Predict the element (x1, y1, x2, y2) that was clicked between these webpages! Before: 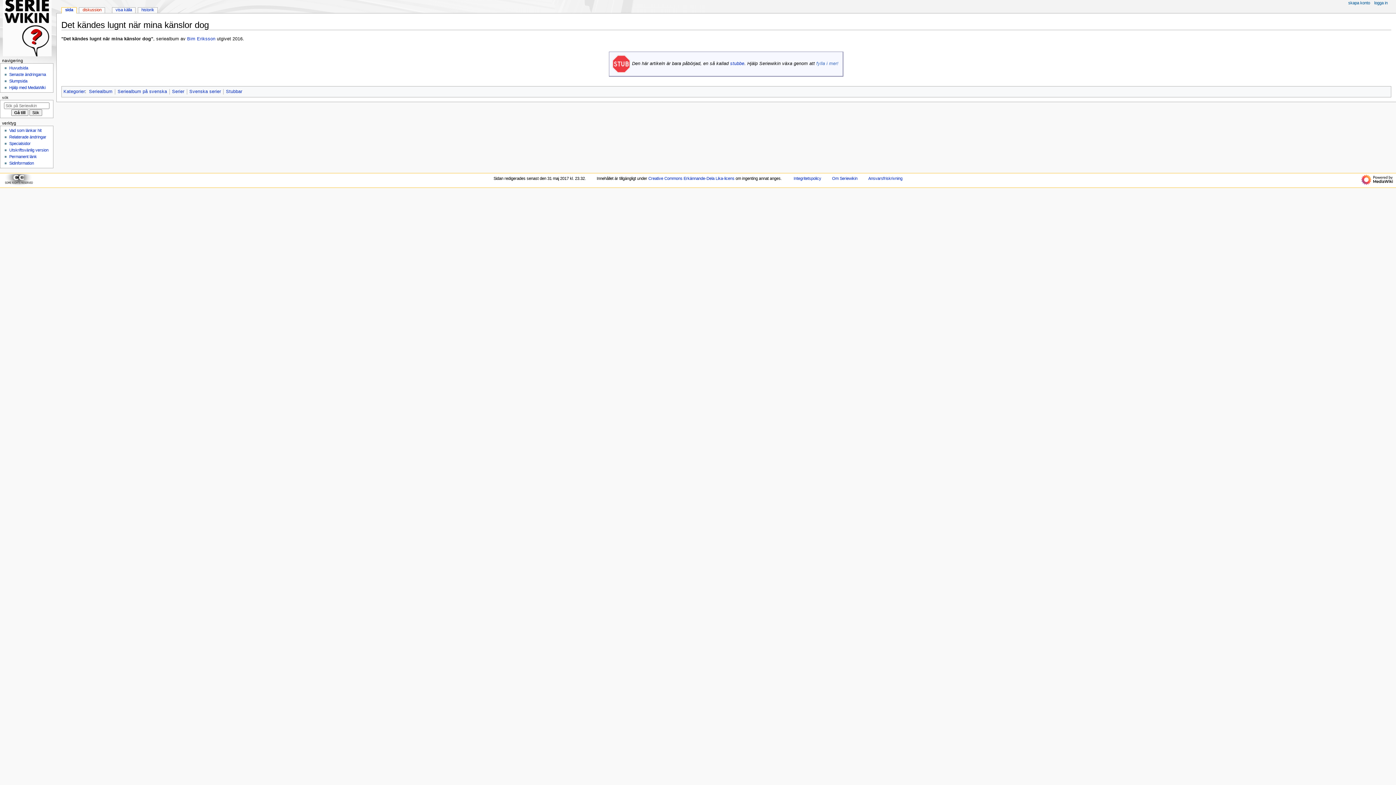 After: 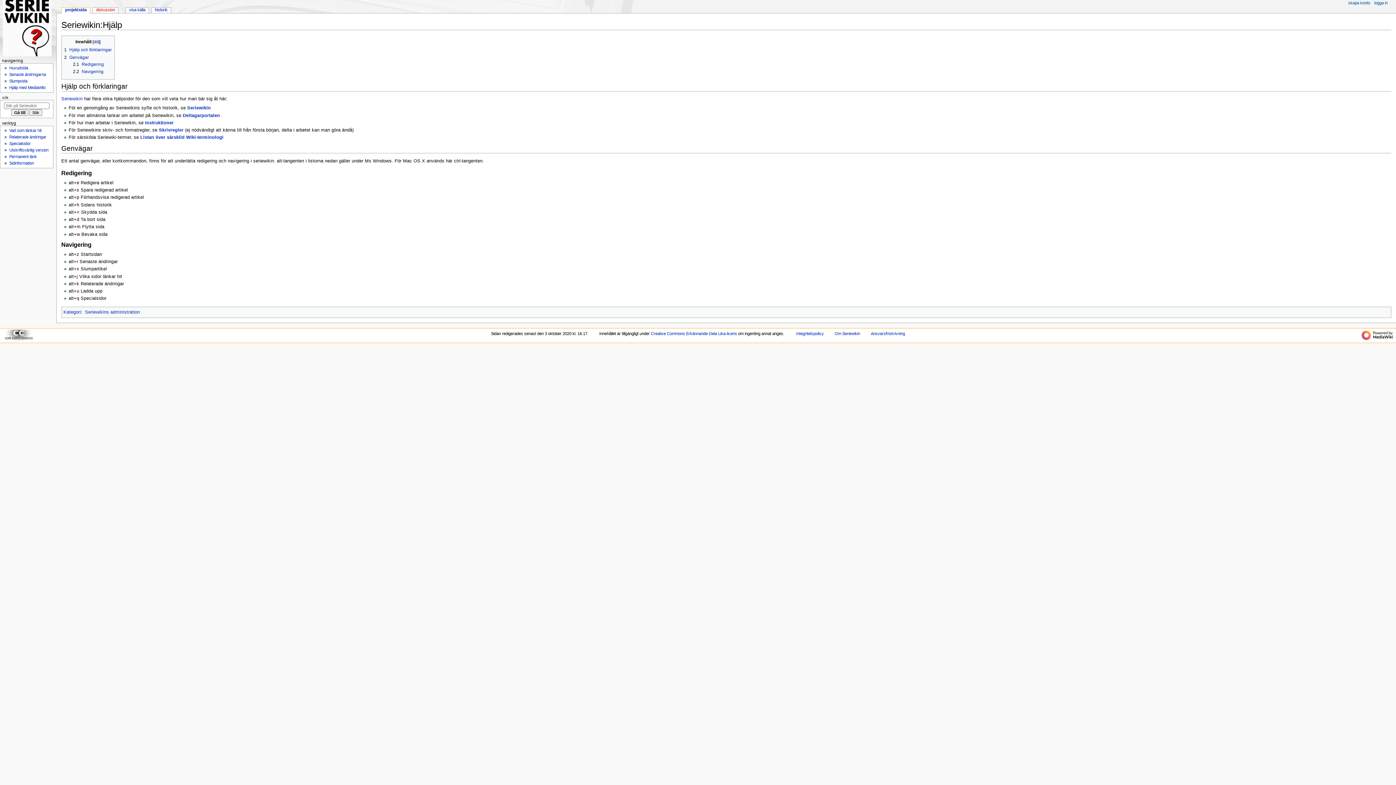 Action: label: Hjälp med MediaWiki bbox: (9, 85, 45, 89)